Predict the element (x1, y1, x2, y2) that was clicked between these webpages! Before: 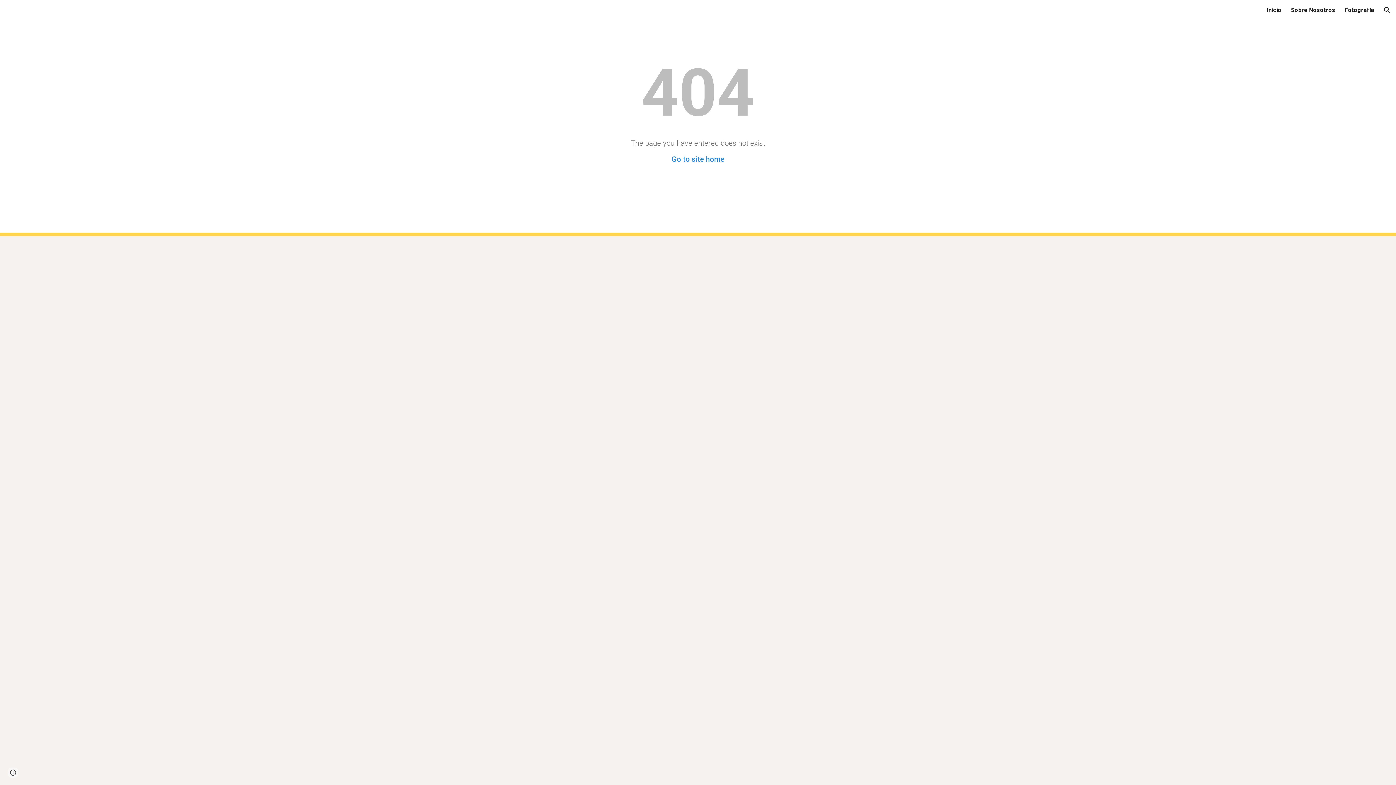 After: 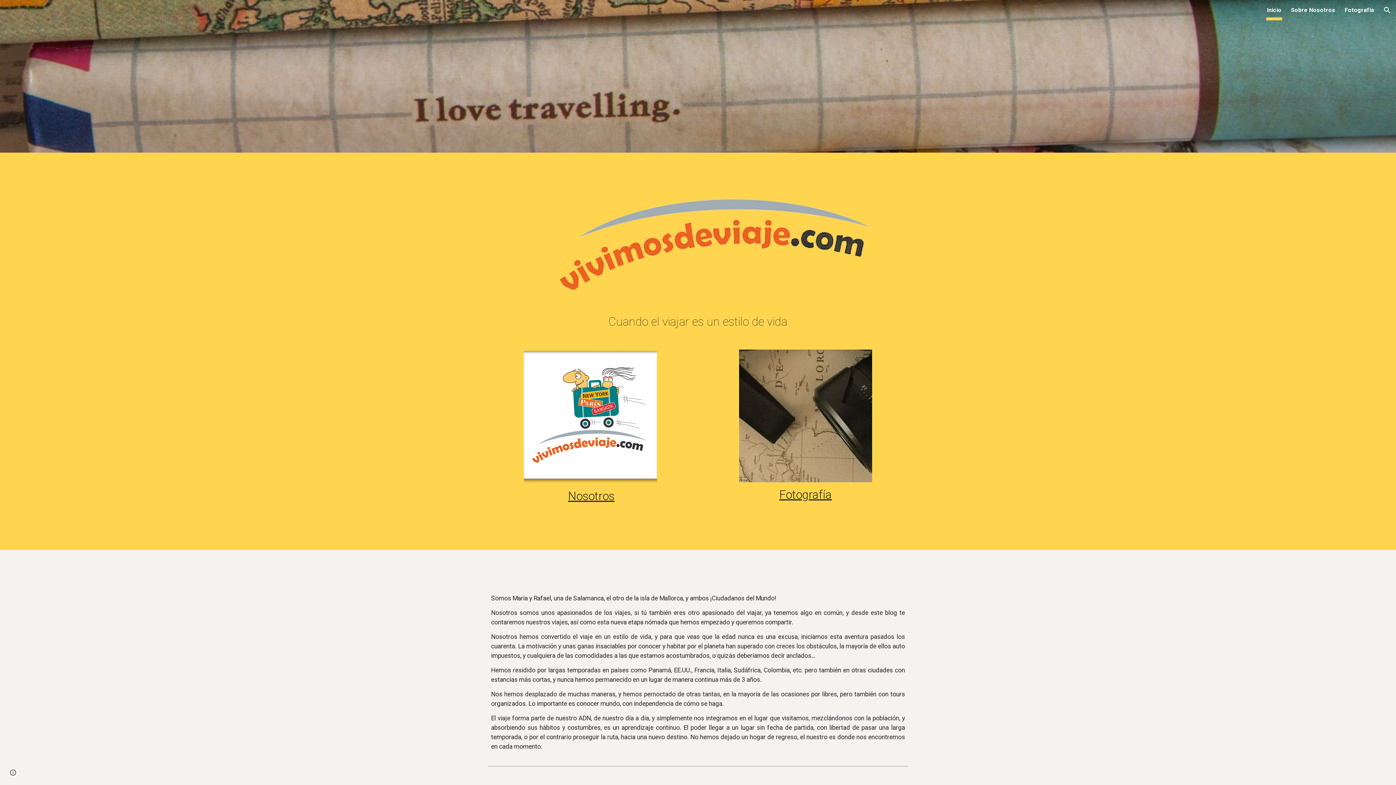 Action: label: Inicio bbox: (1267, 5, 1281, 15)